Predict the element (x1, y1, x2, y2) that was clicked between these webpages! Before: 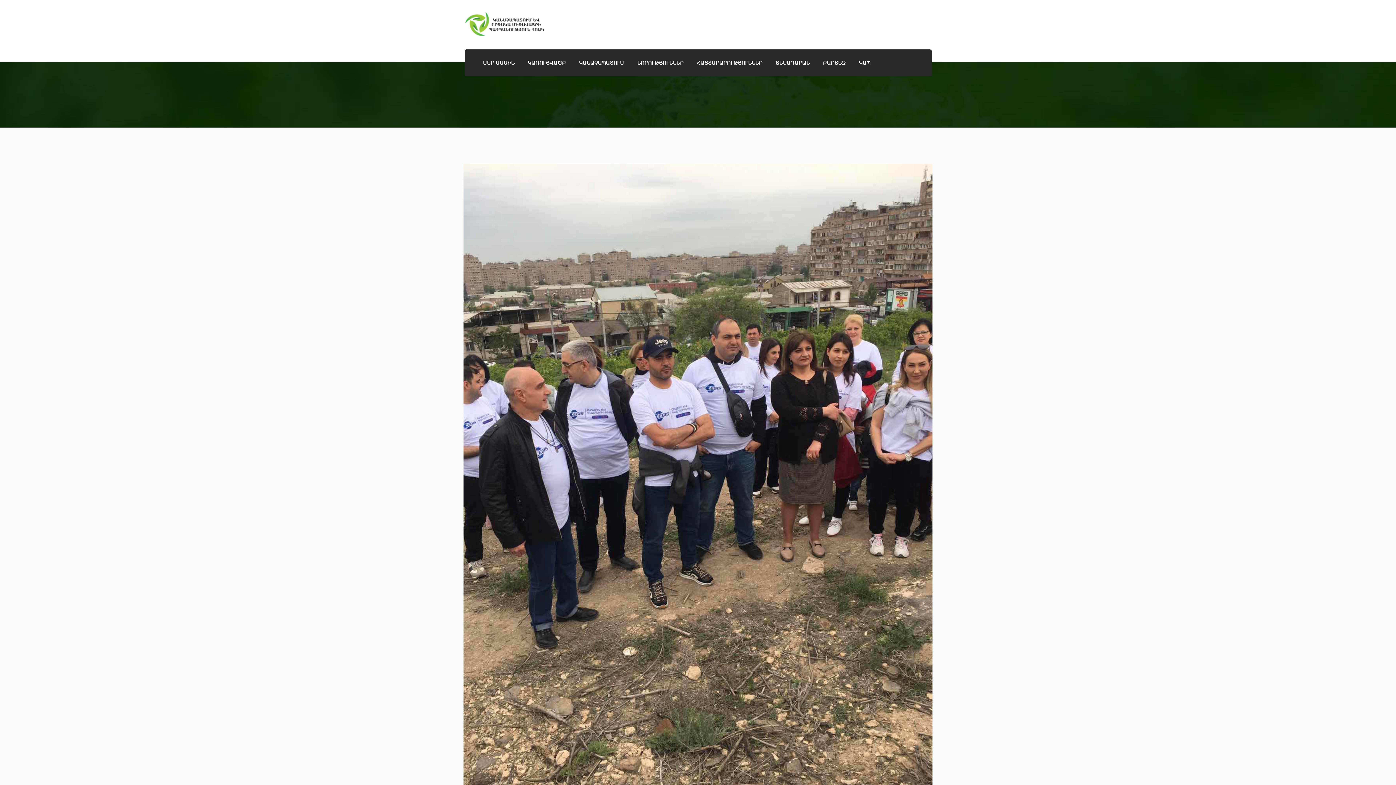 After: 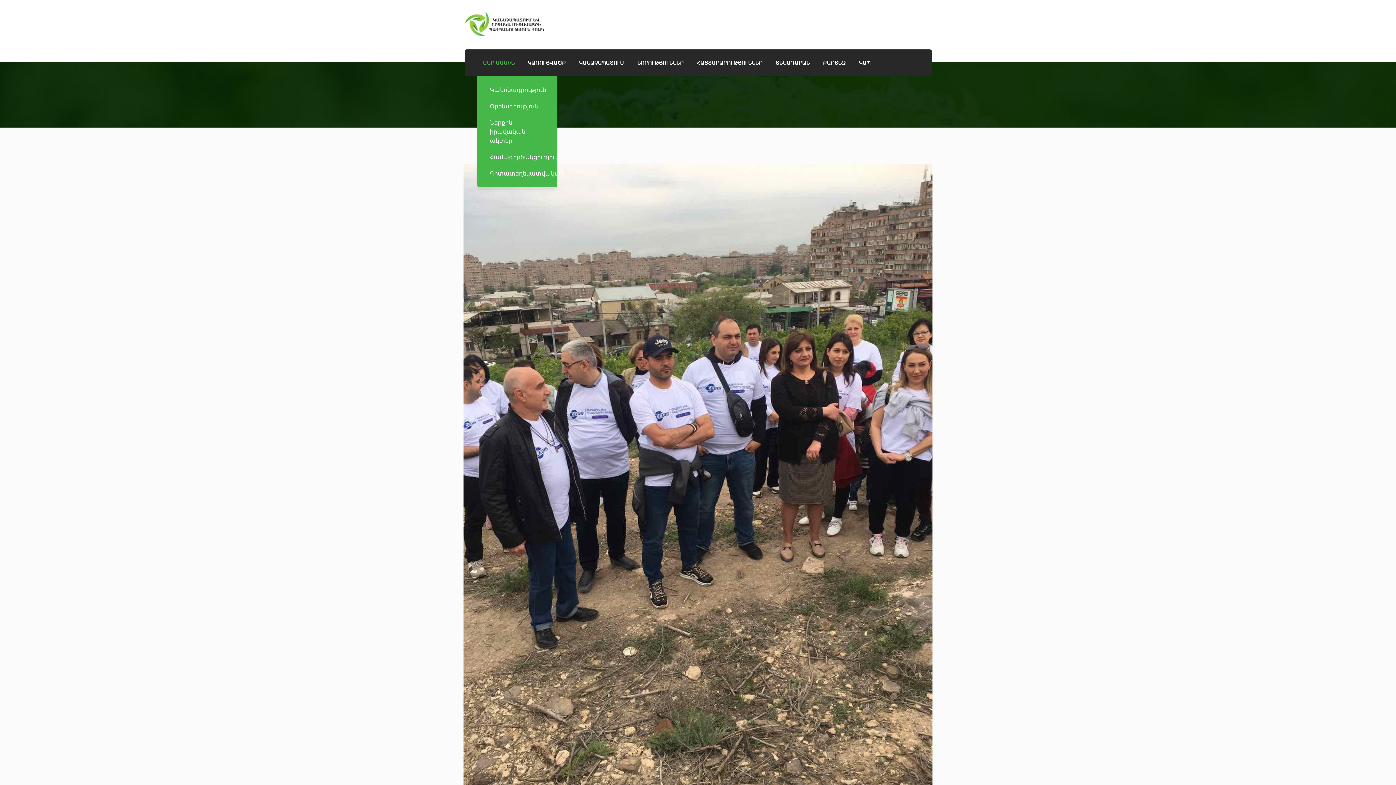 Action: bbox: (483, 49, 514, 76) label: ՄԵՐ ՄԱՍԻՆ